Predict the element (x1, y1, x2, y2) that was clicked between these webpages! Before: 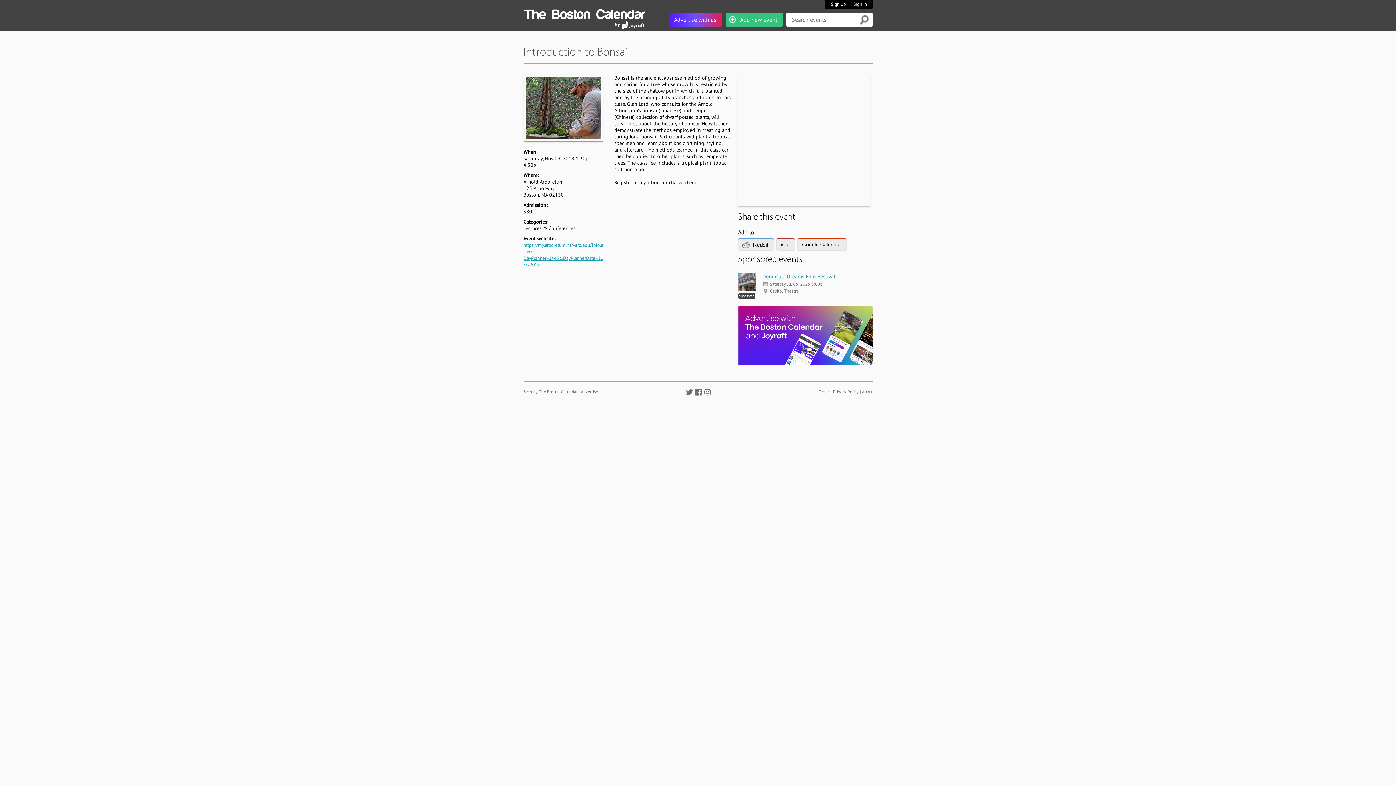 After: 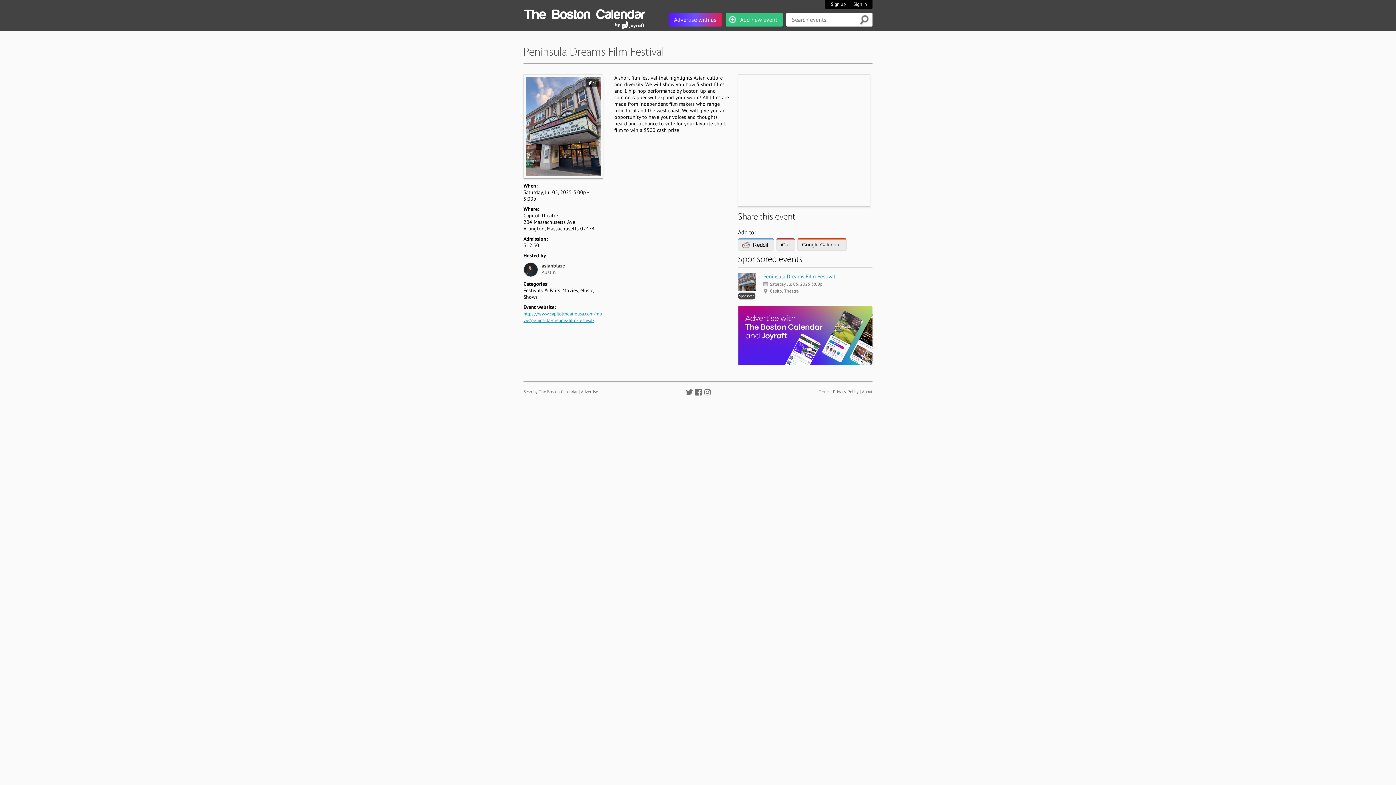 Action: label: 
Sponsored bbox: (738, 273, 756, 298)